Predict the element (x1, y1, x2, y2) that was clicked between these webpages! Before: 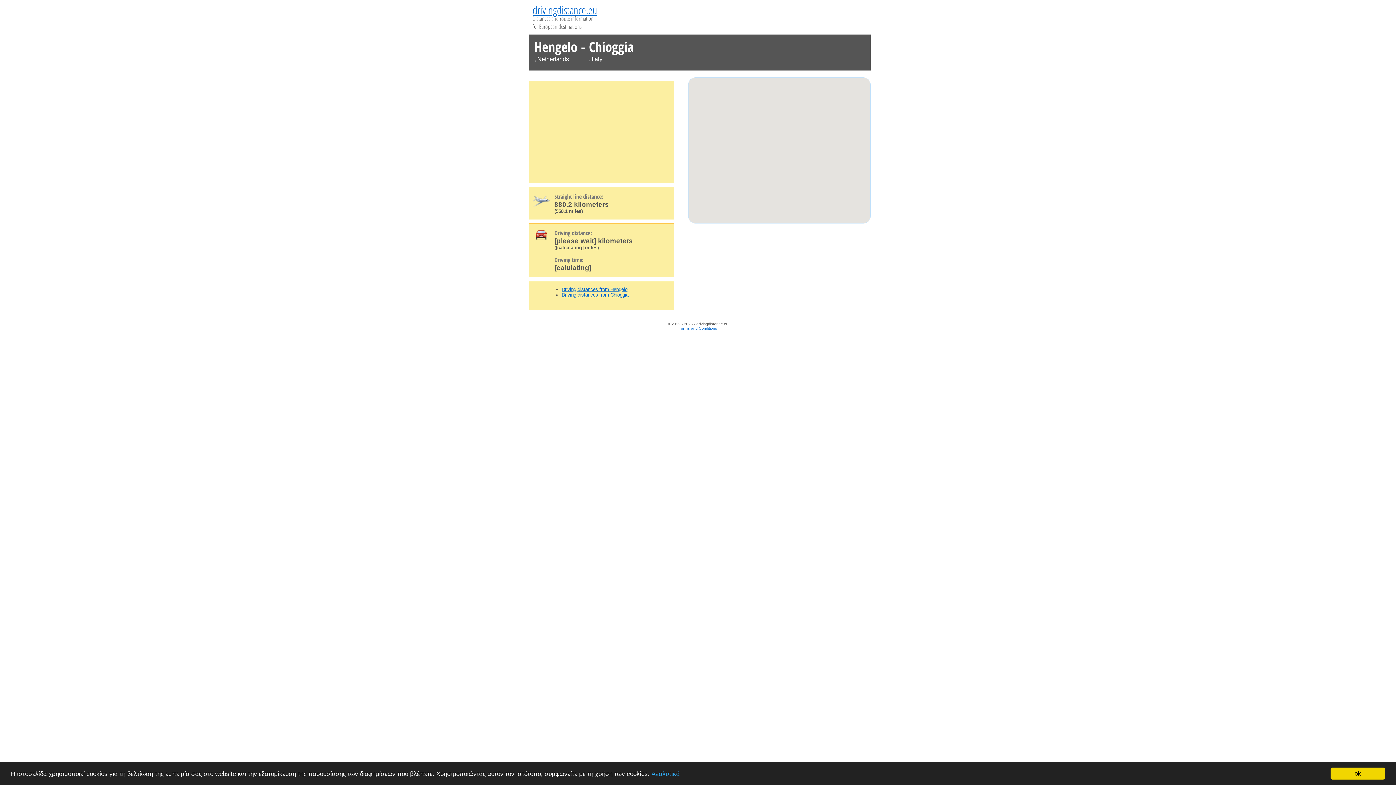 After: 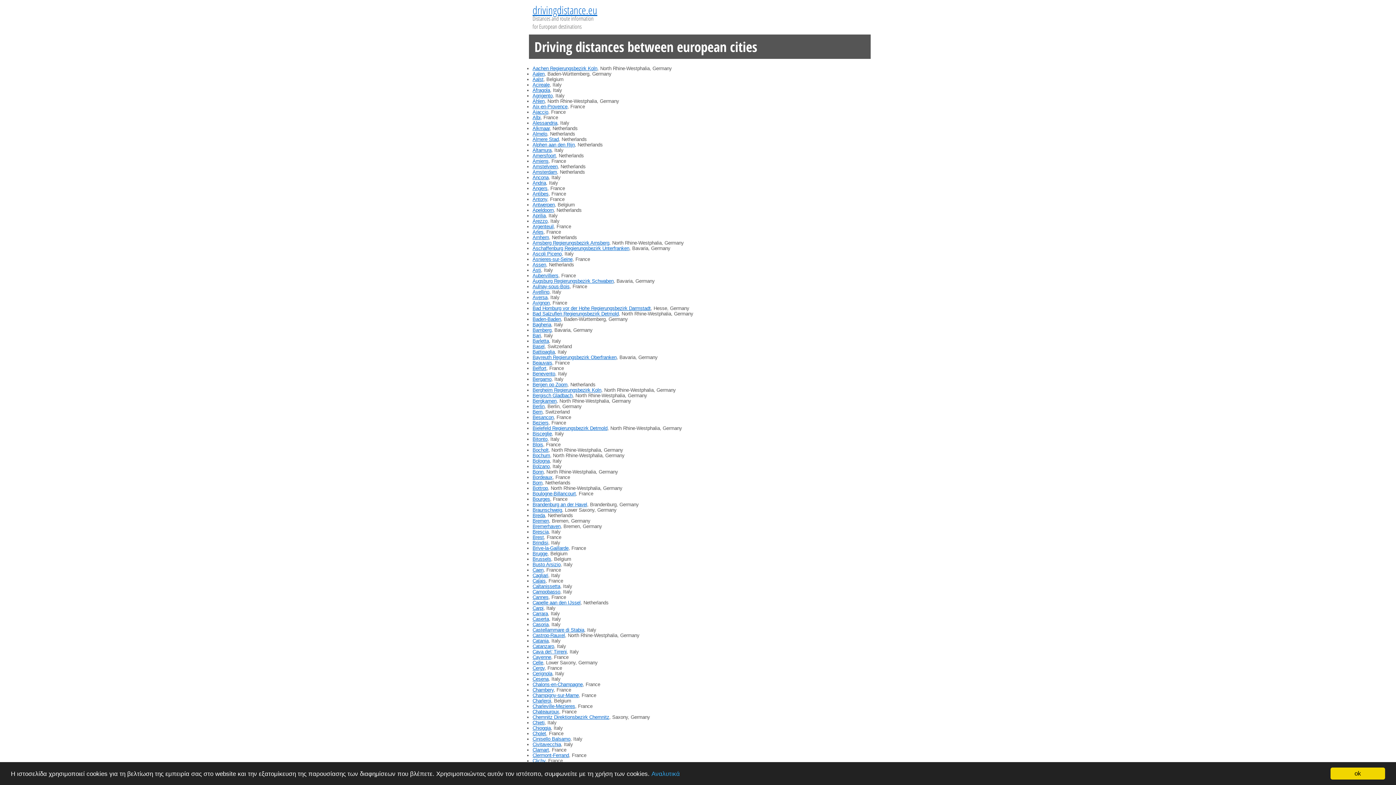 Action: label: drivingdistance.eu bbox: (532, 2, 597, 17)